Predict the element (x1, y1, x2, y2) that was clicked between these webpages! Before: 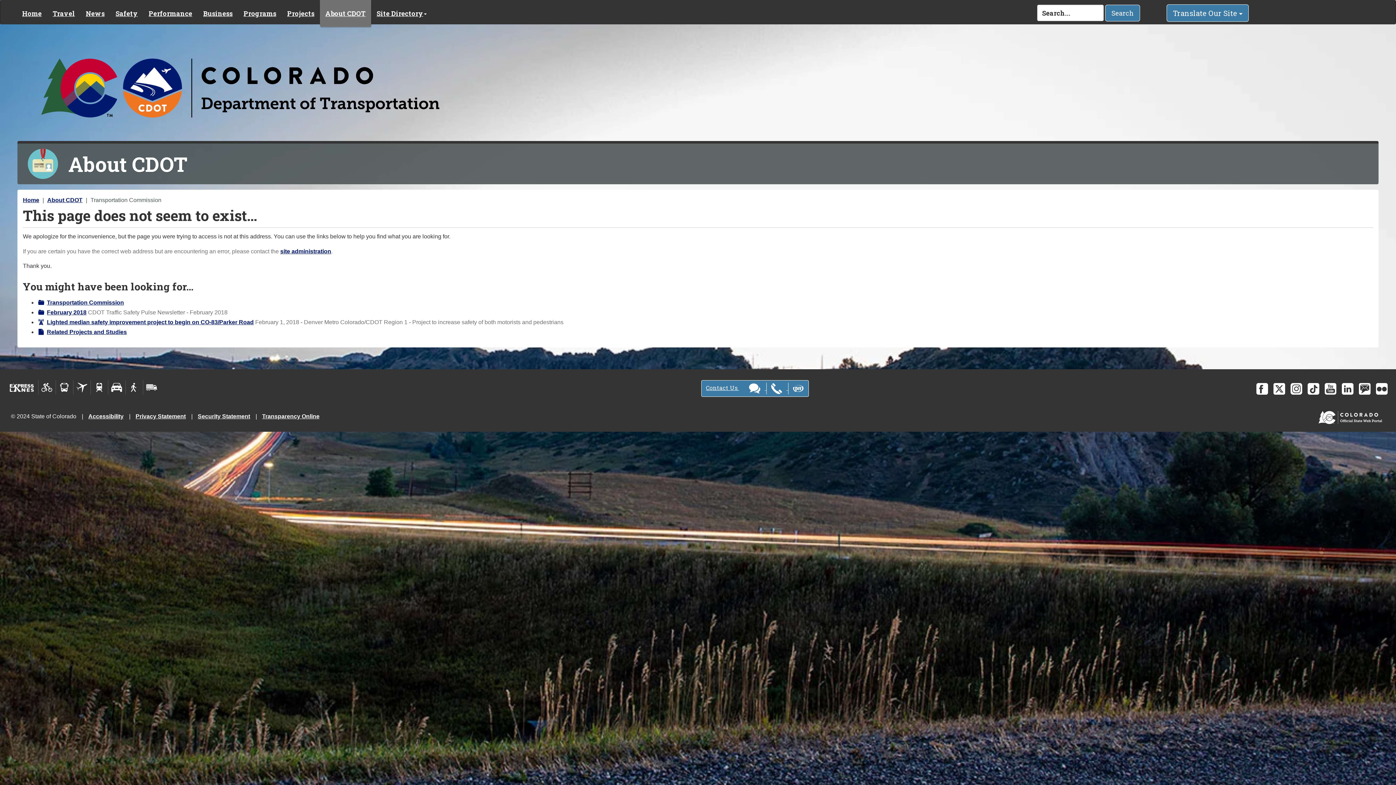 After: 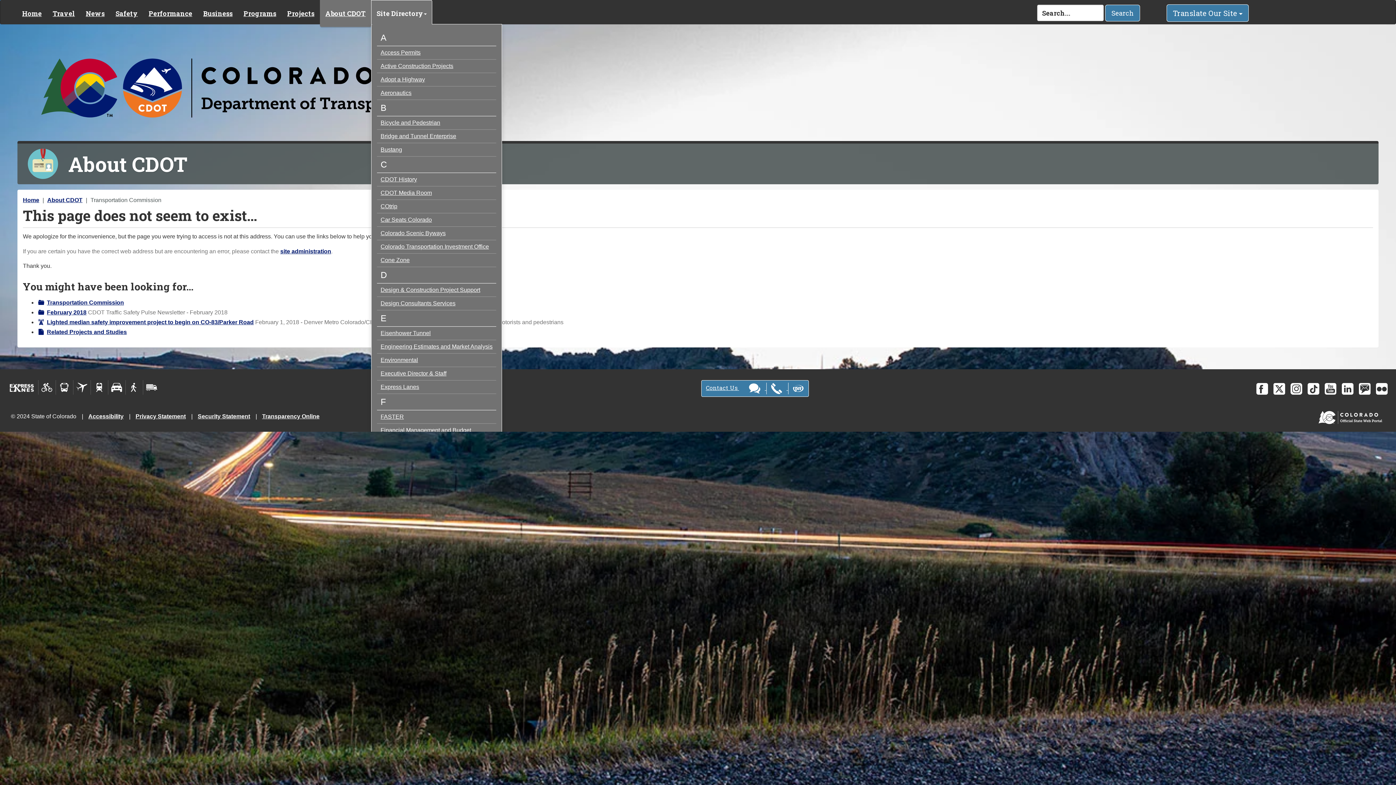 Action: bbox: (371, 0, 432, 24) label: Site Directory